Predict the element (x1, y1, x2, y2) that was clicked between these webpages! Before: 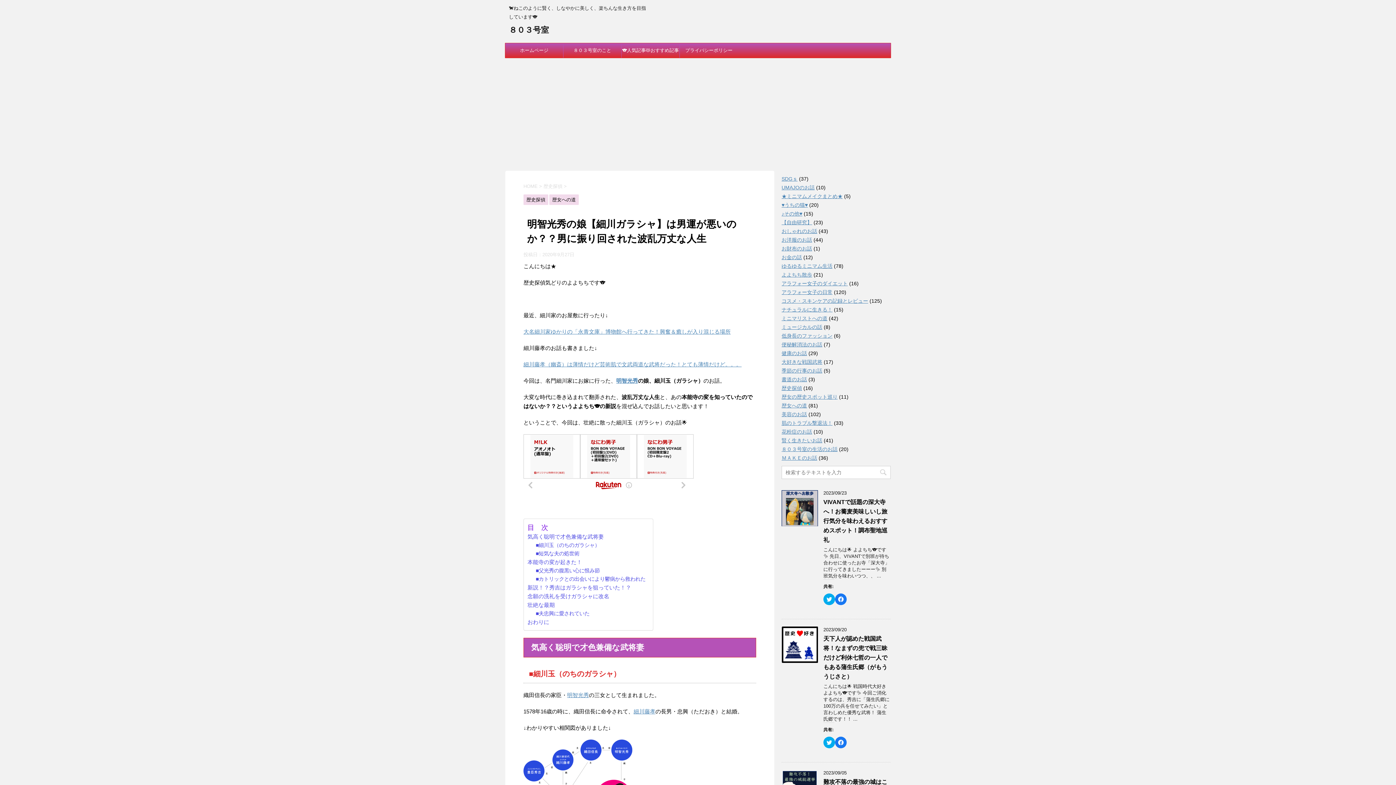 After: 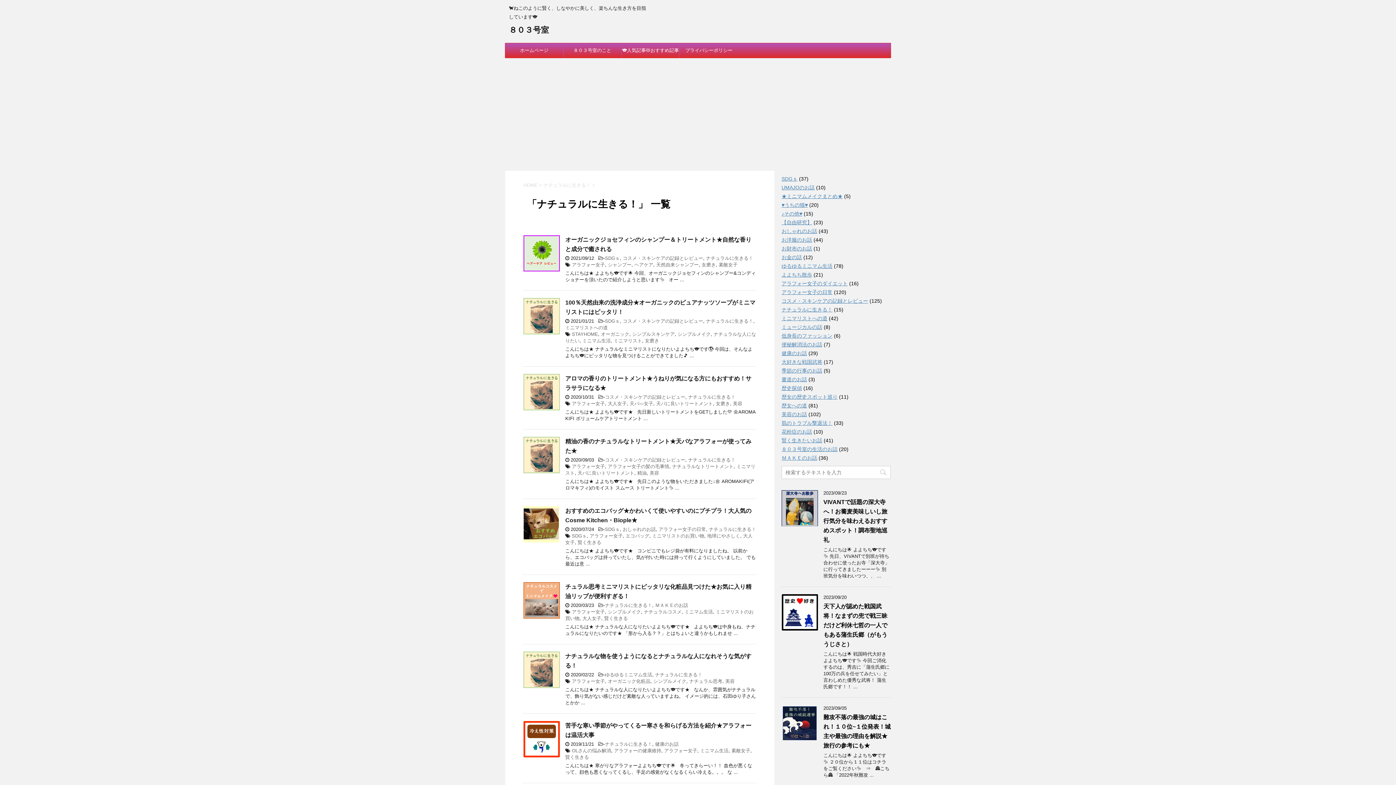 Action: label: ナチュラルに生きる！ bbox: (781, 306, 832, 312)